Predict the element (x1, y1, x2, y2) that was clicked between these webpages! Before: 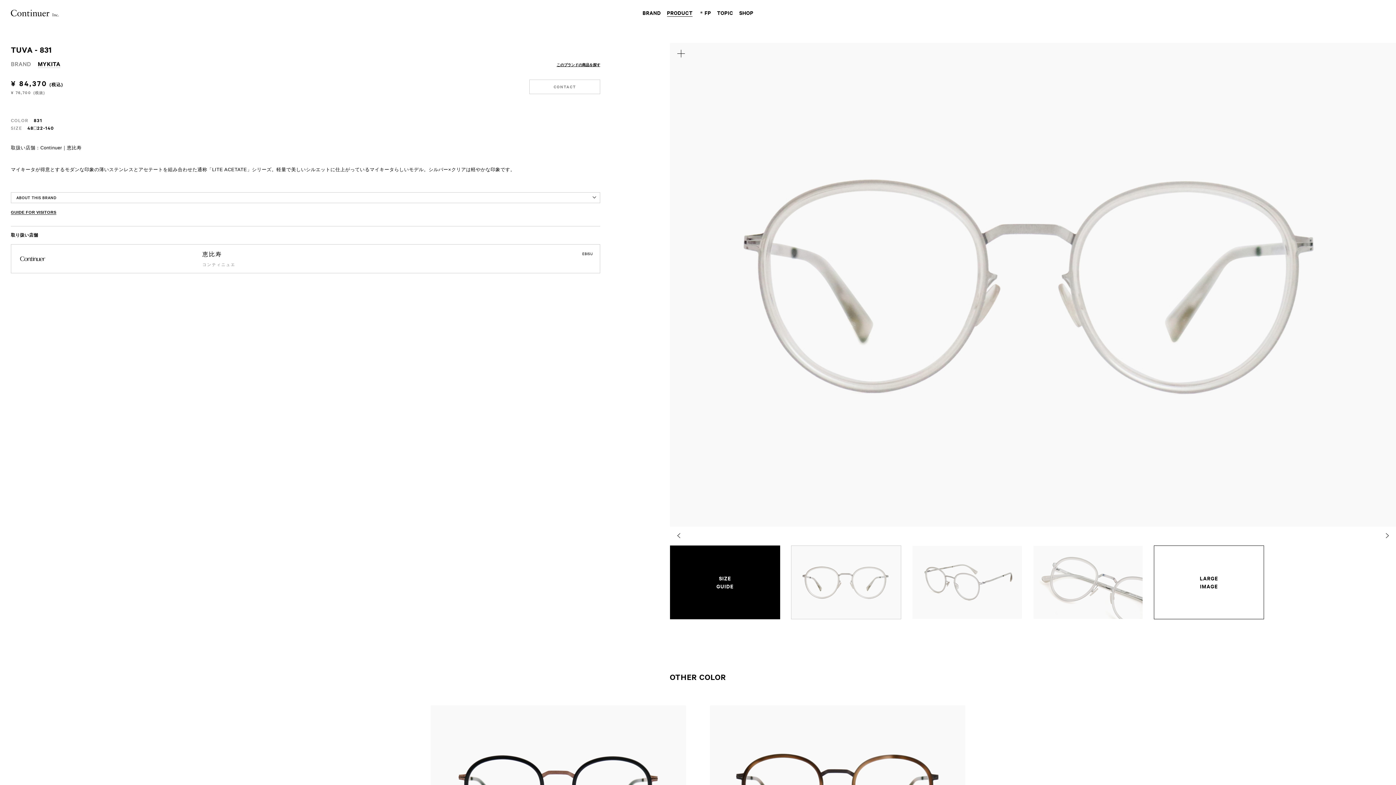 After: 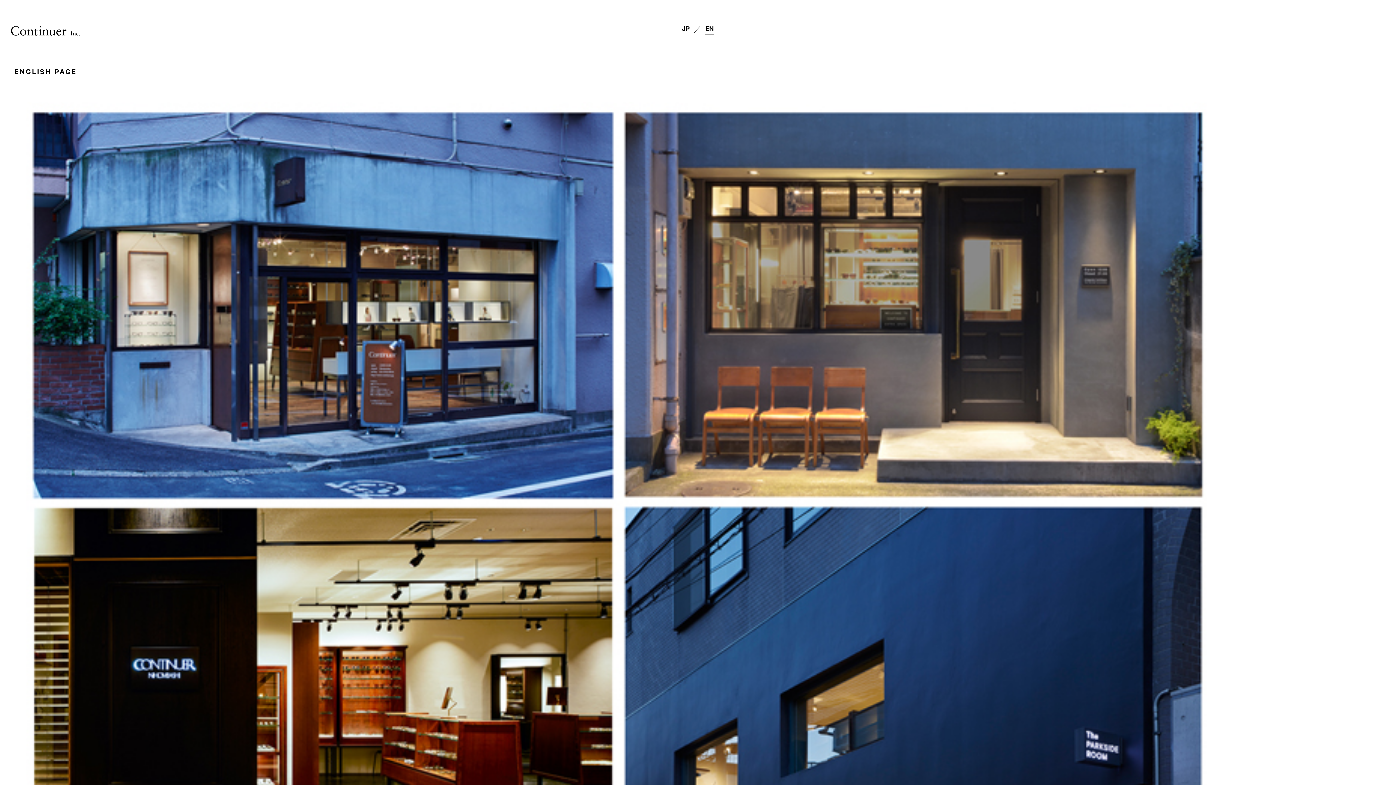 Action: bbox: (10, 210, 56, 214) label: GUIDE FOR VISITORS